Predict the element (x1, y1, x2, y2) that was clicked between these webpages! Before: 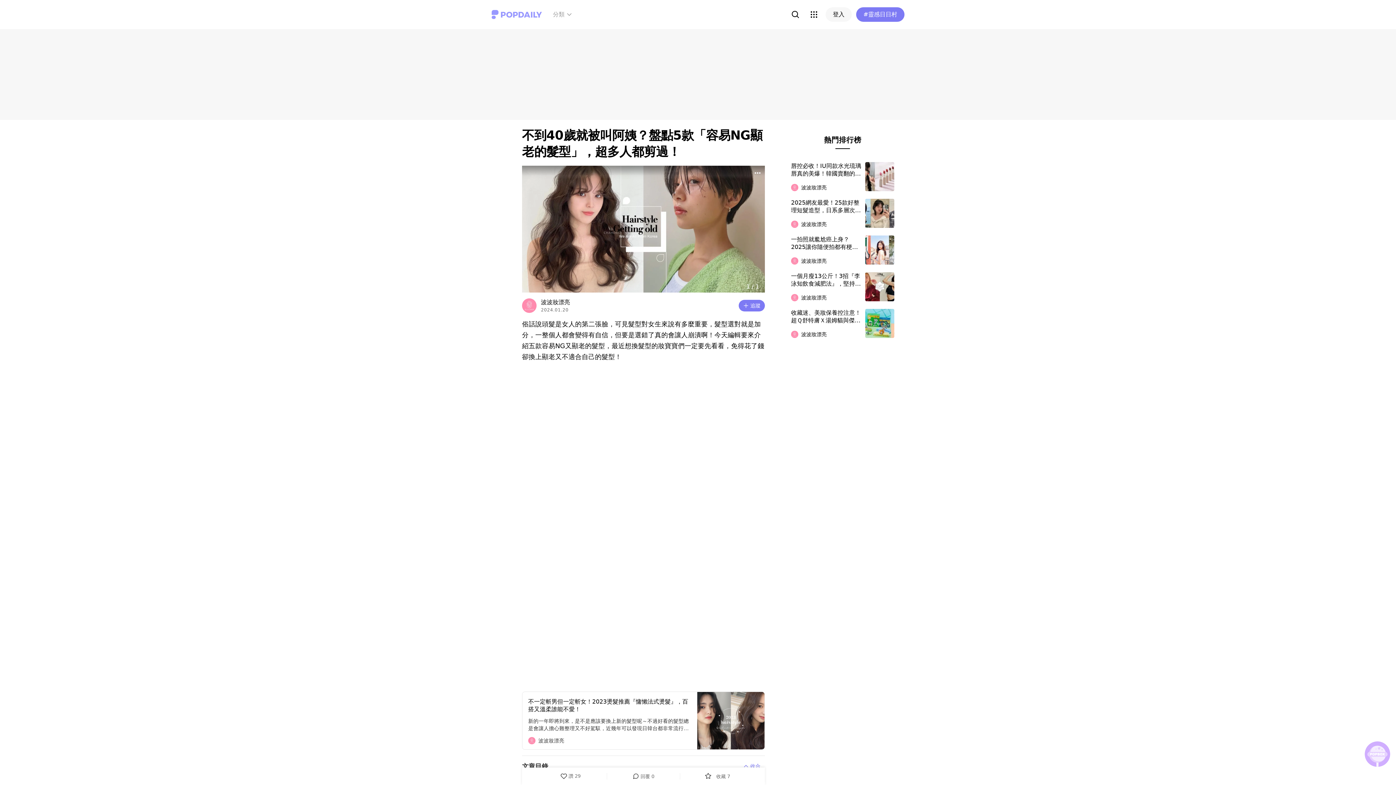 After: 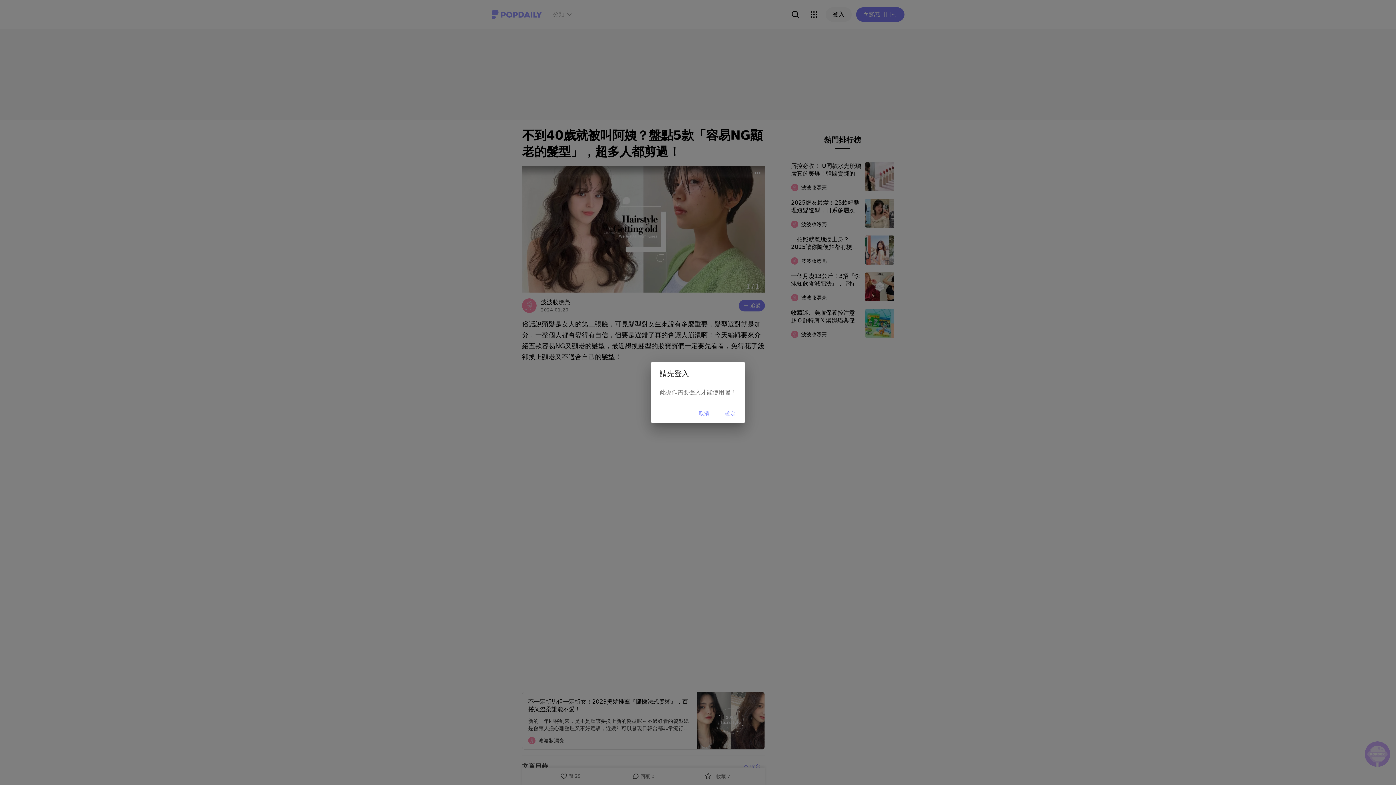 Action: label: 追蹤 bbox: (738, 300, 765, 311)